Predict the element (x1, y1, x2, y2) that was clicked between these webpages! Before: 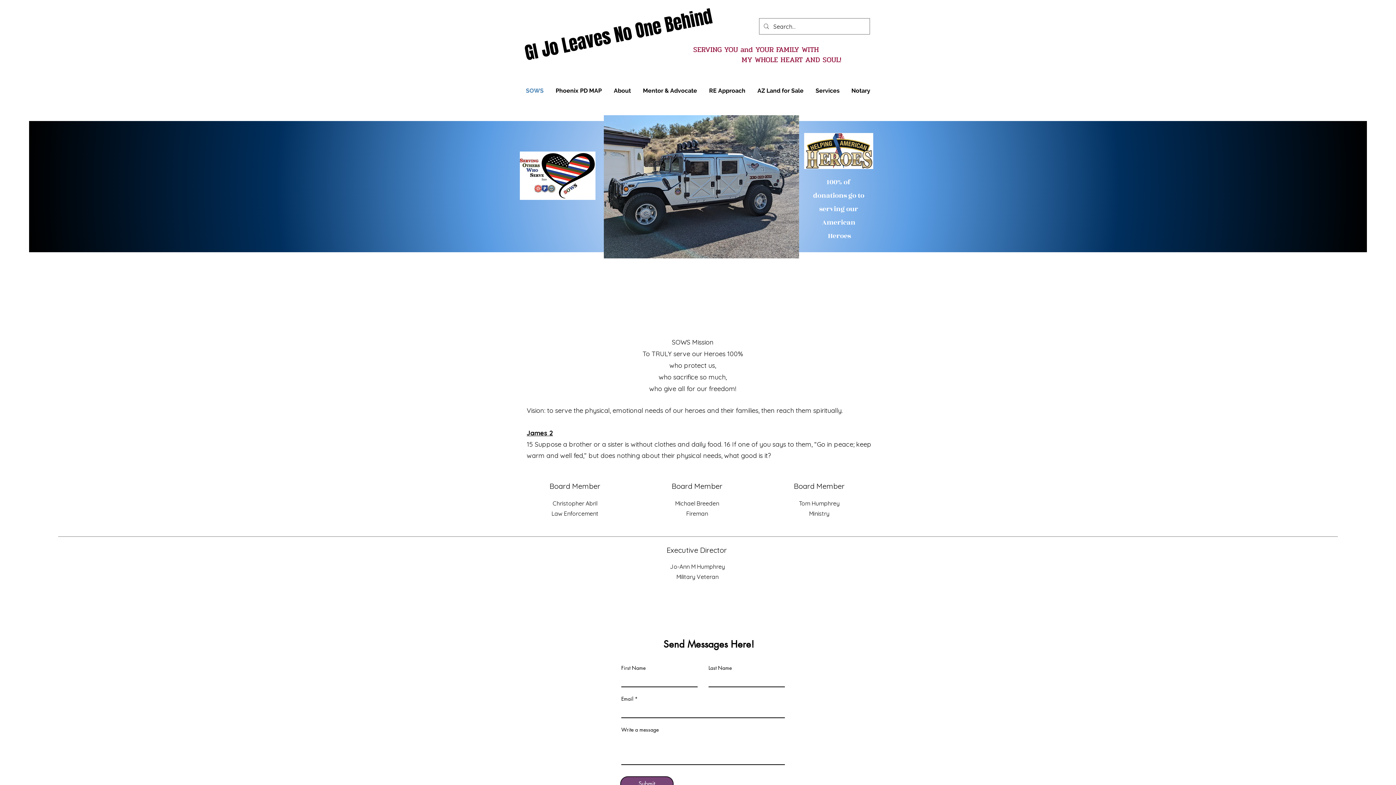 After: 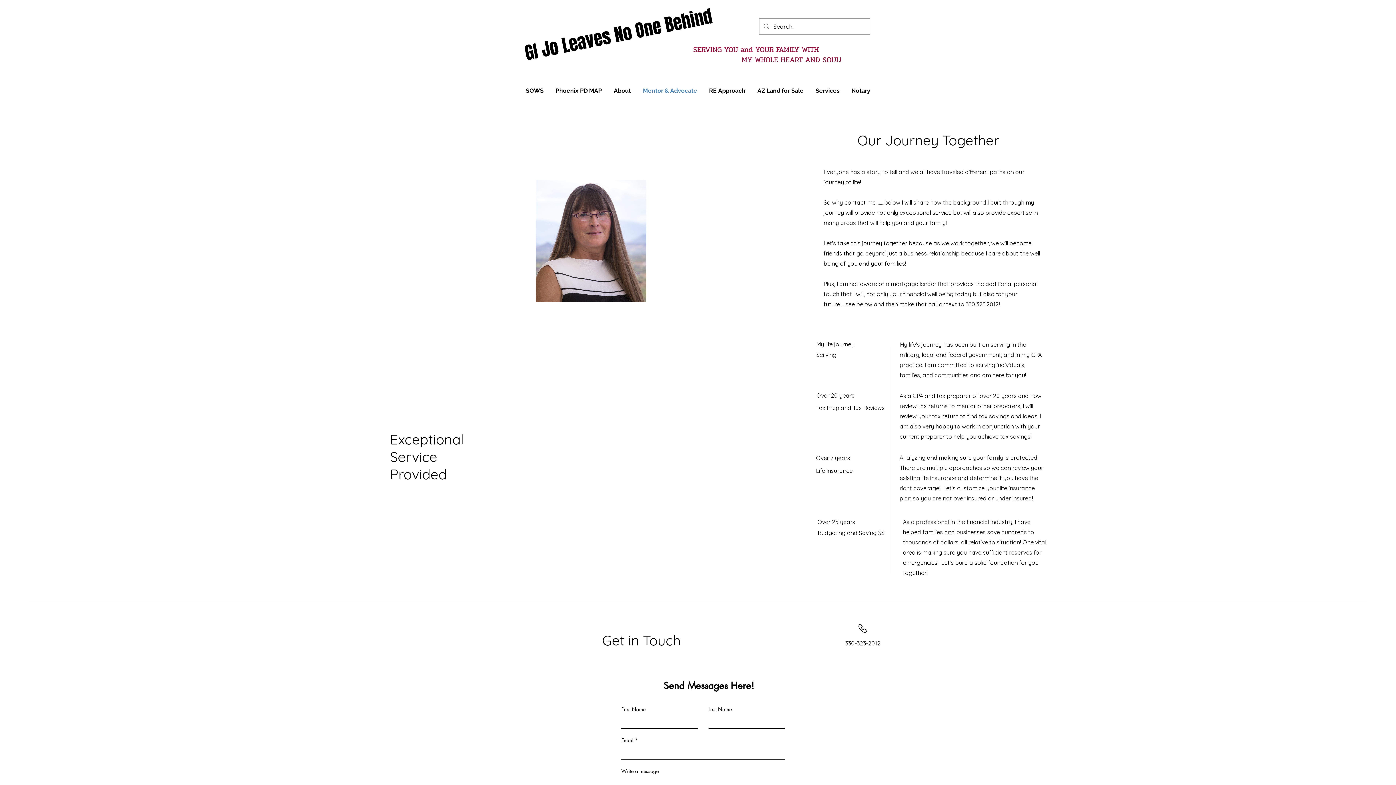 Action: label: Mentor & Advocate bbox: (637, 78, 703, 102)